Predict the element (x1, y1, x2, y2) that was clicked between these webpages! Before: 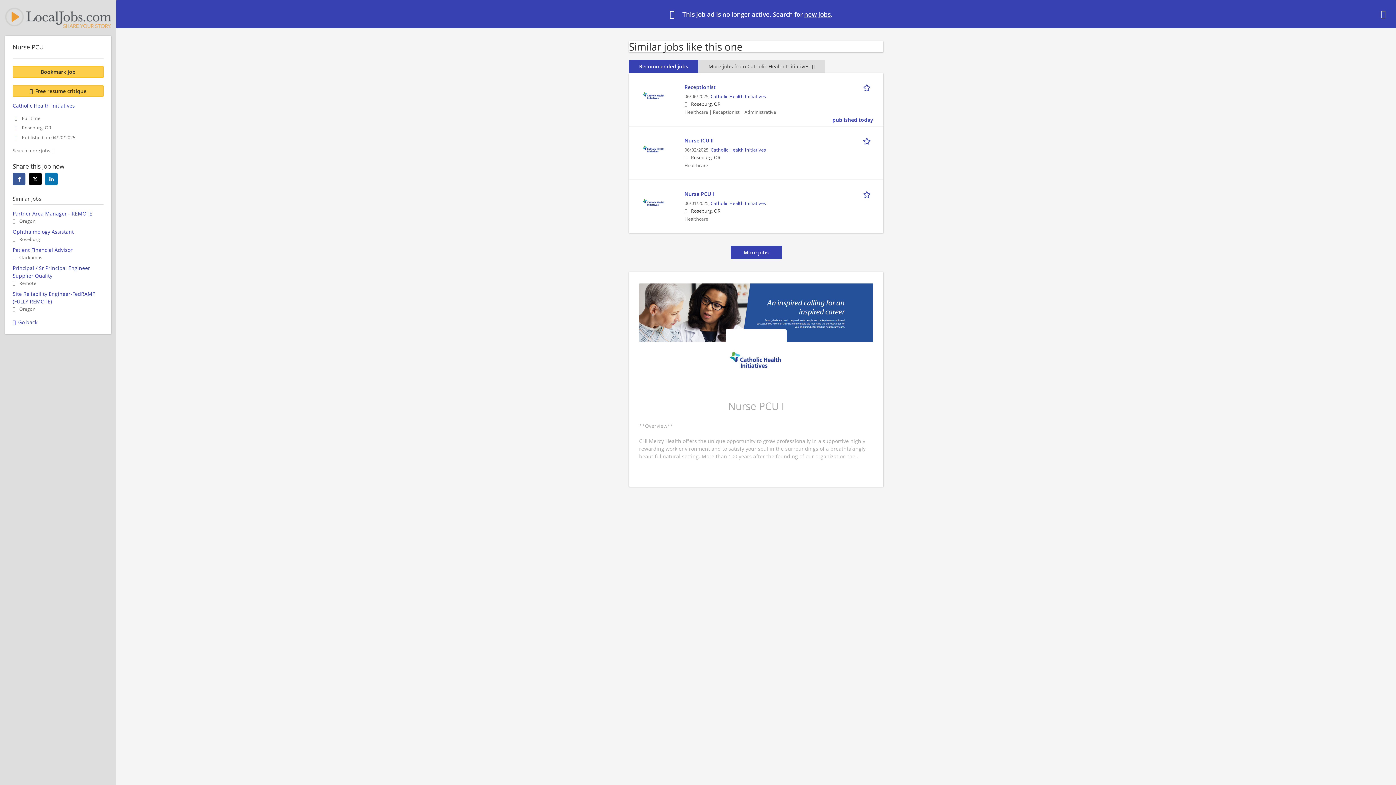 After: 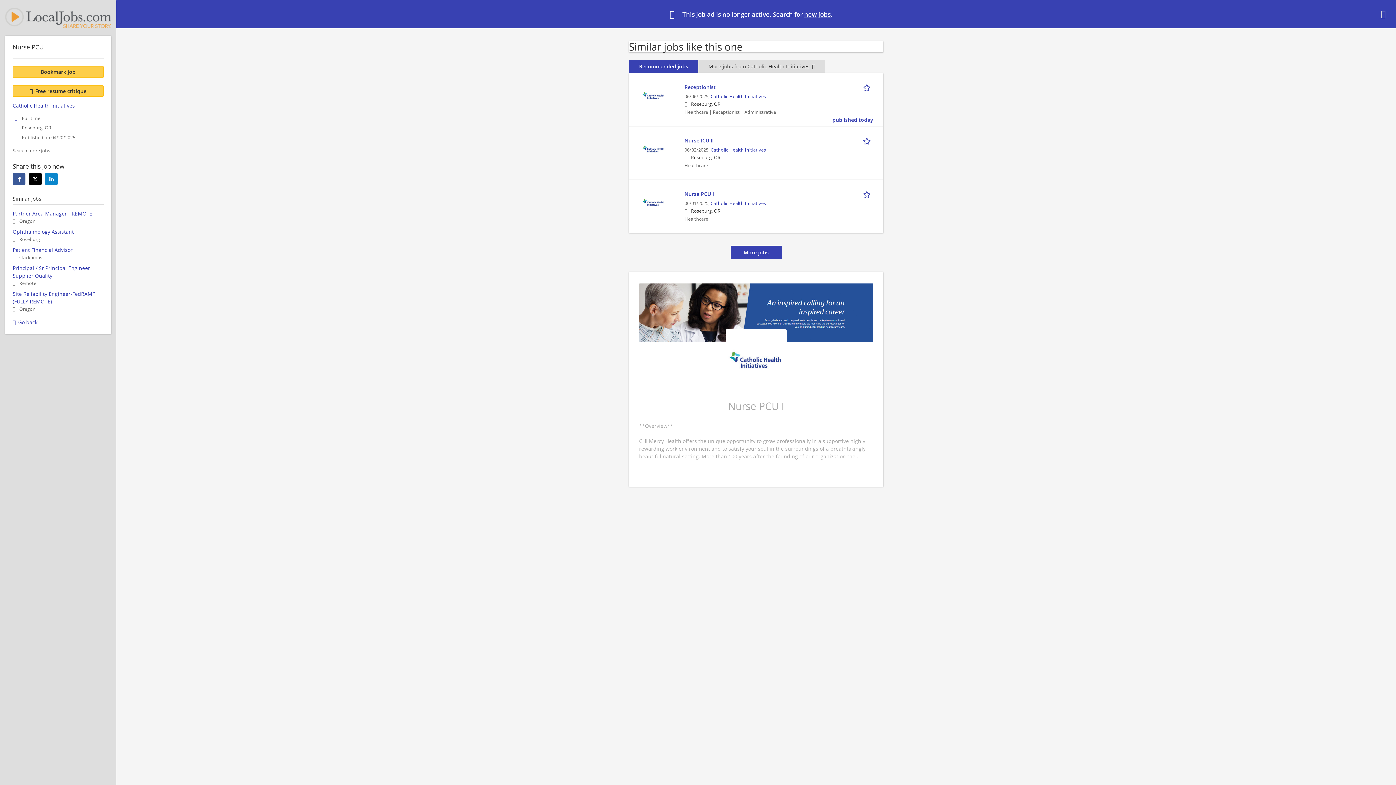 Action: label: linkedin bbox: (45, 172, 57, 185)